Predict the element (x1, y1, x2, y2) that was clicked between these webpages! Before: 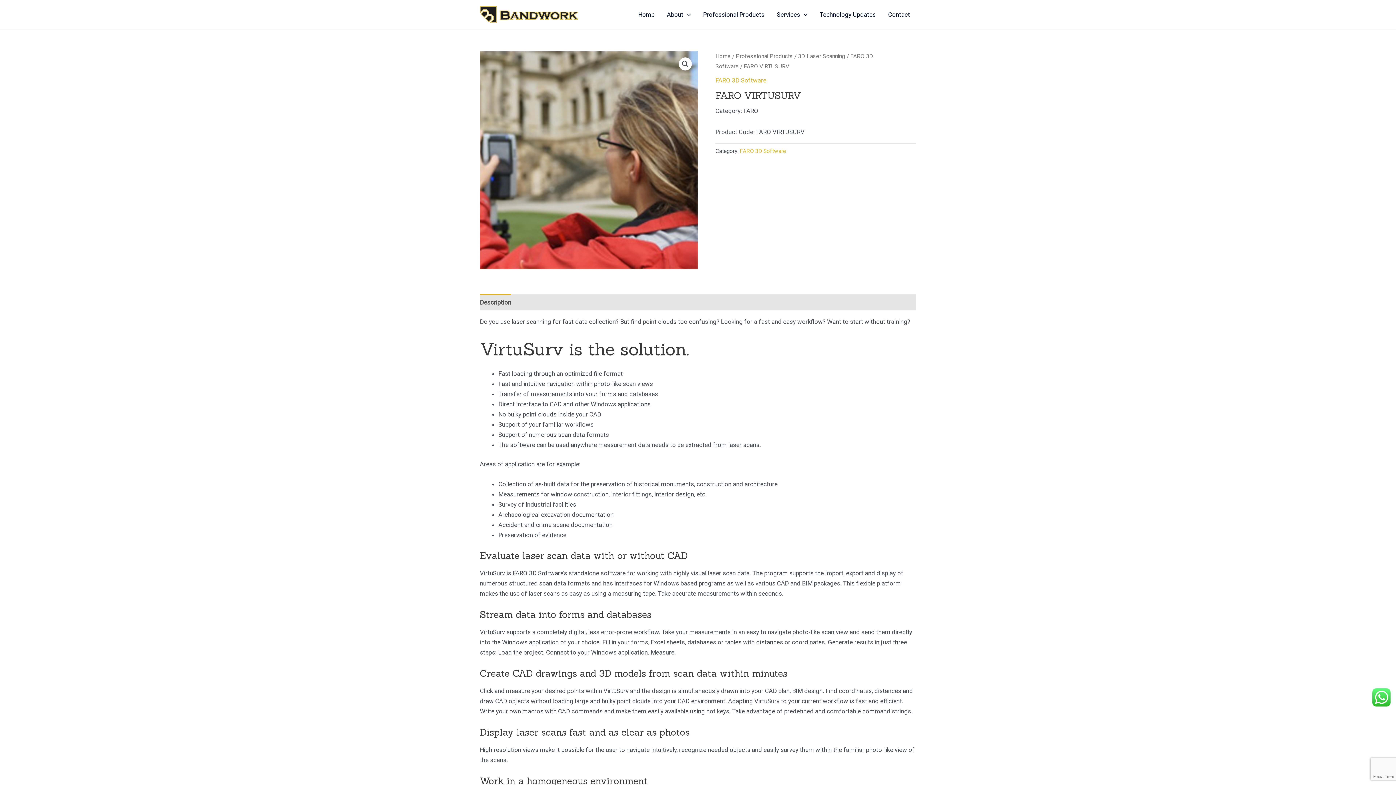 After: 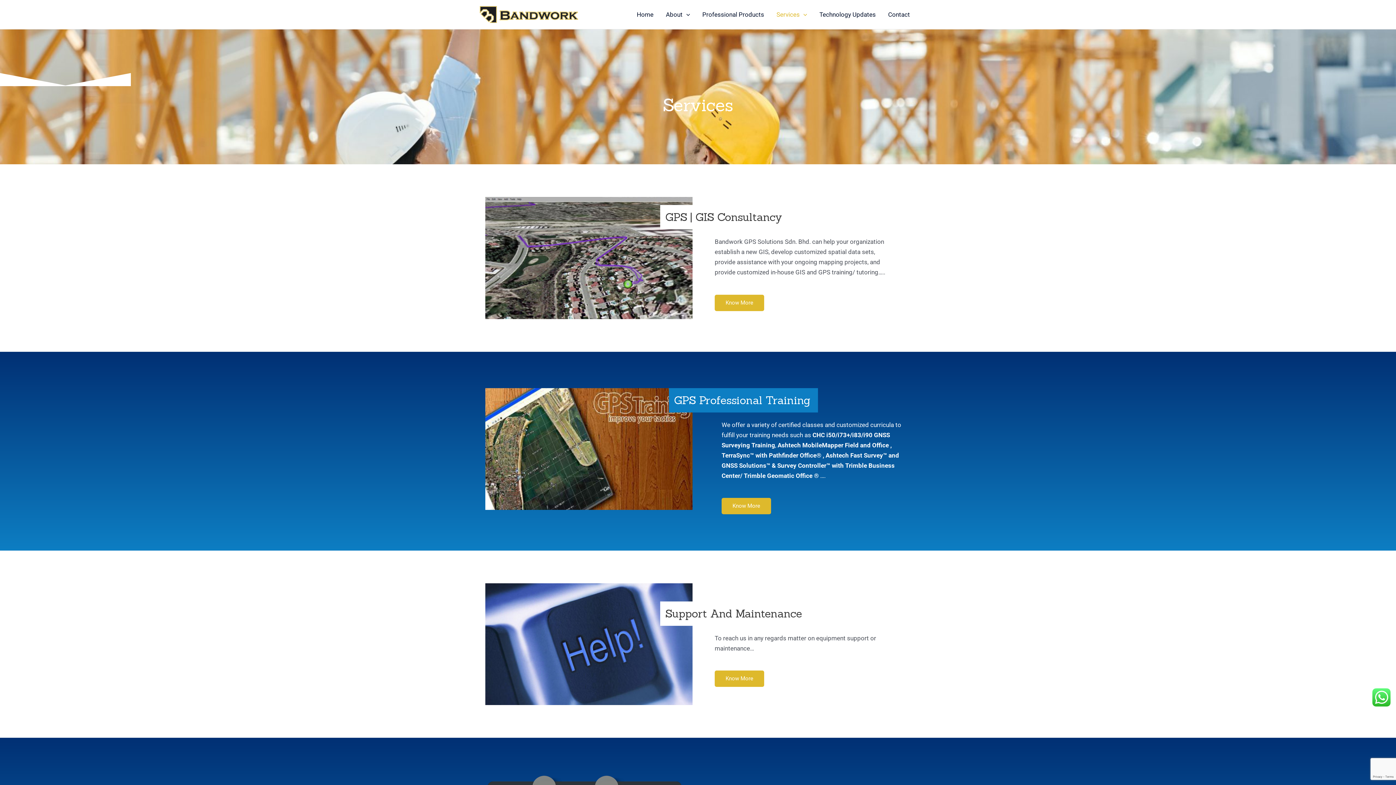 Action: bbox: (770, 0, 813, 29) label: Services